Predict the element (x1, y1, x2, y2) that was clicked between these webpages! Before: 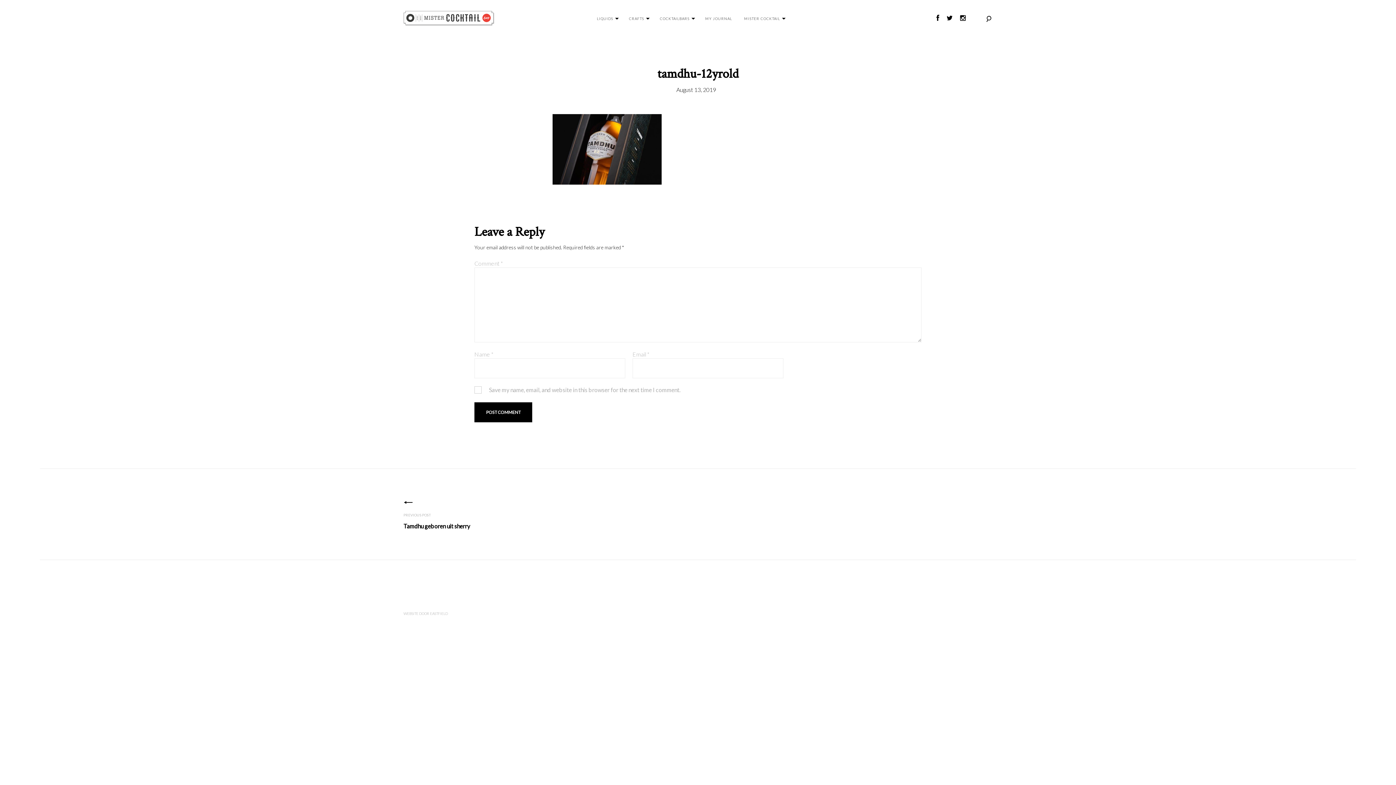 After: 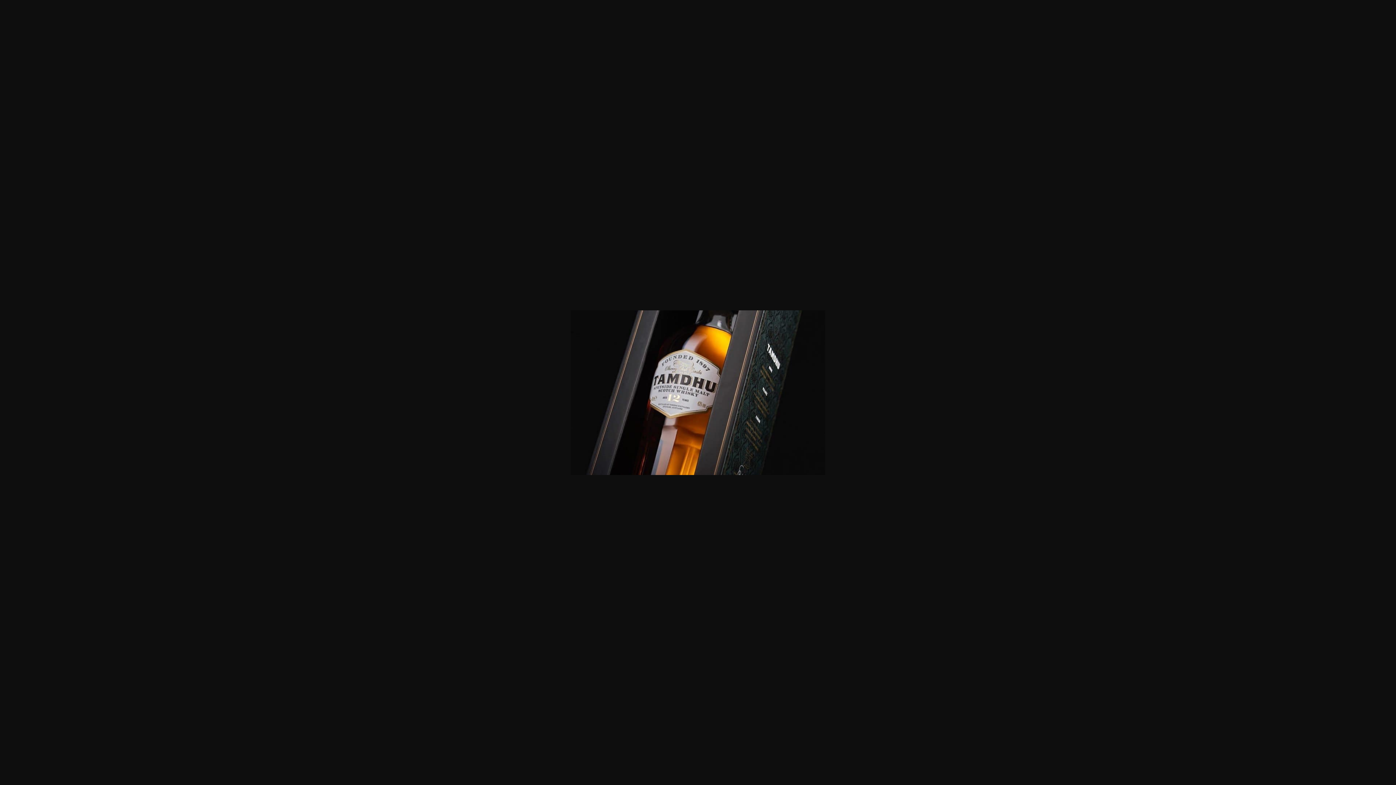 Action: bbox: (552, 178, 661, 186)